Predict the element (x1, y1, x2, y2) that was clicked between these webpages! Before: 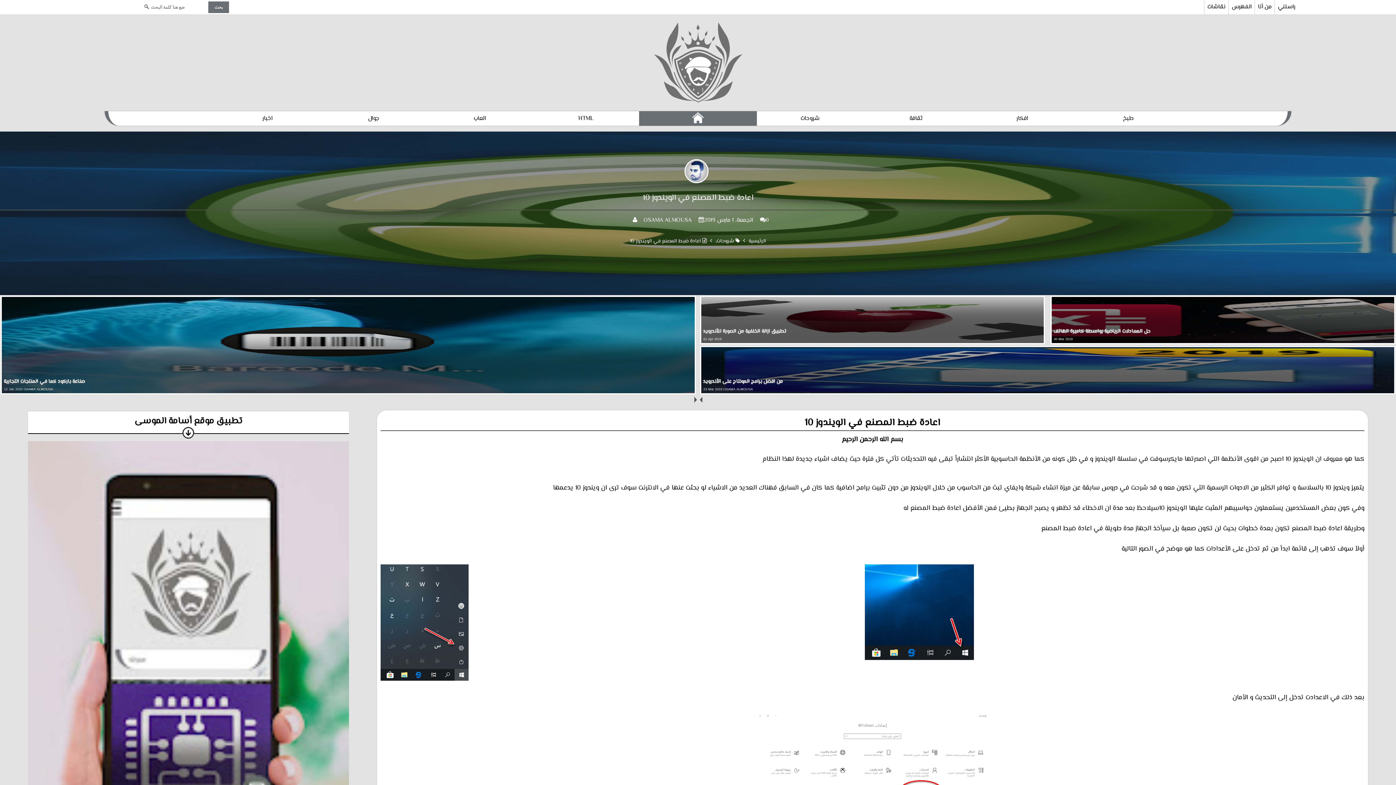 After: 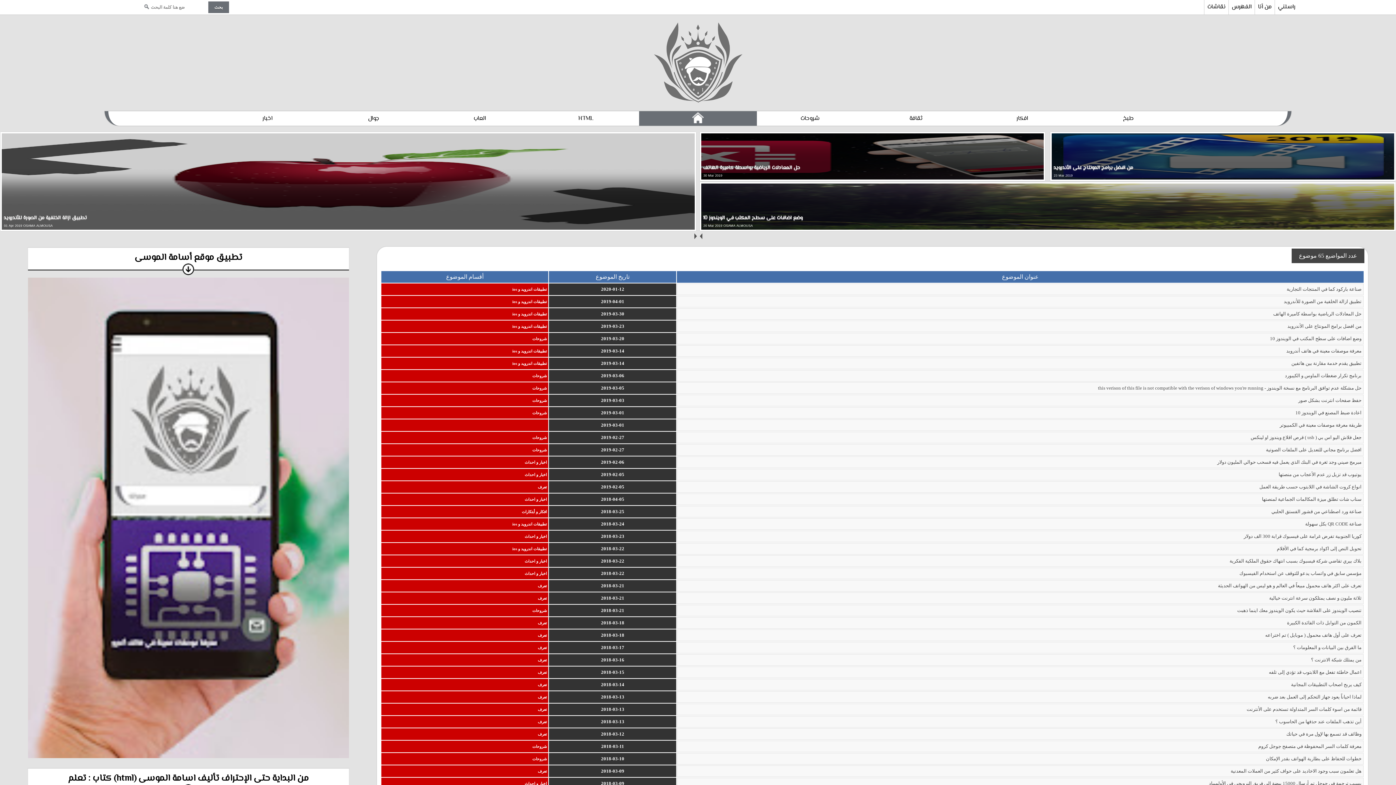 Action: label: الفهرس bbox: (1228, 0, 1254, 14)